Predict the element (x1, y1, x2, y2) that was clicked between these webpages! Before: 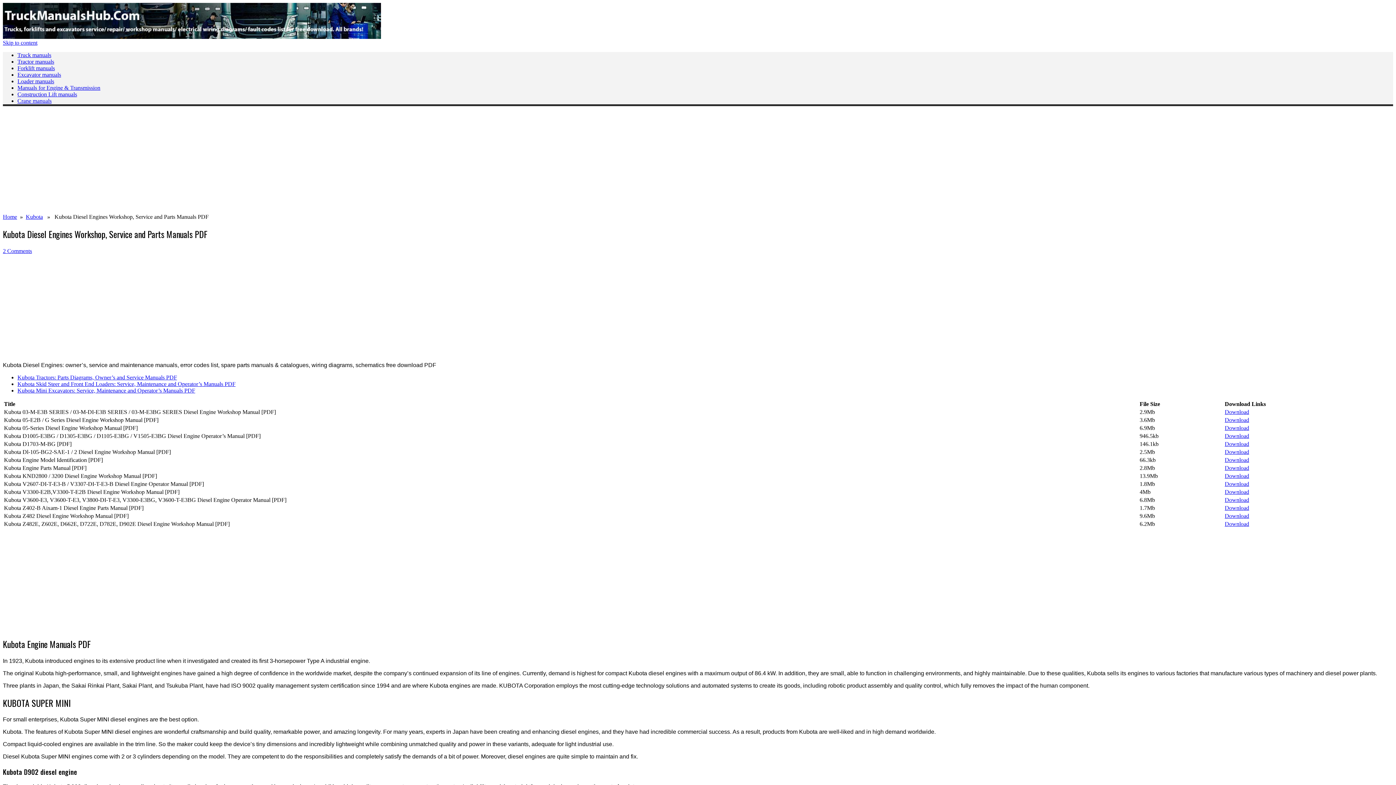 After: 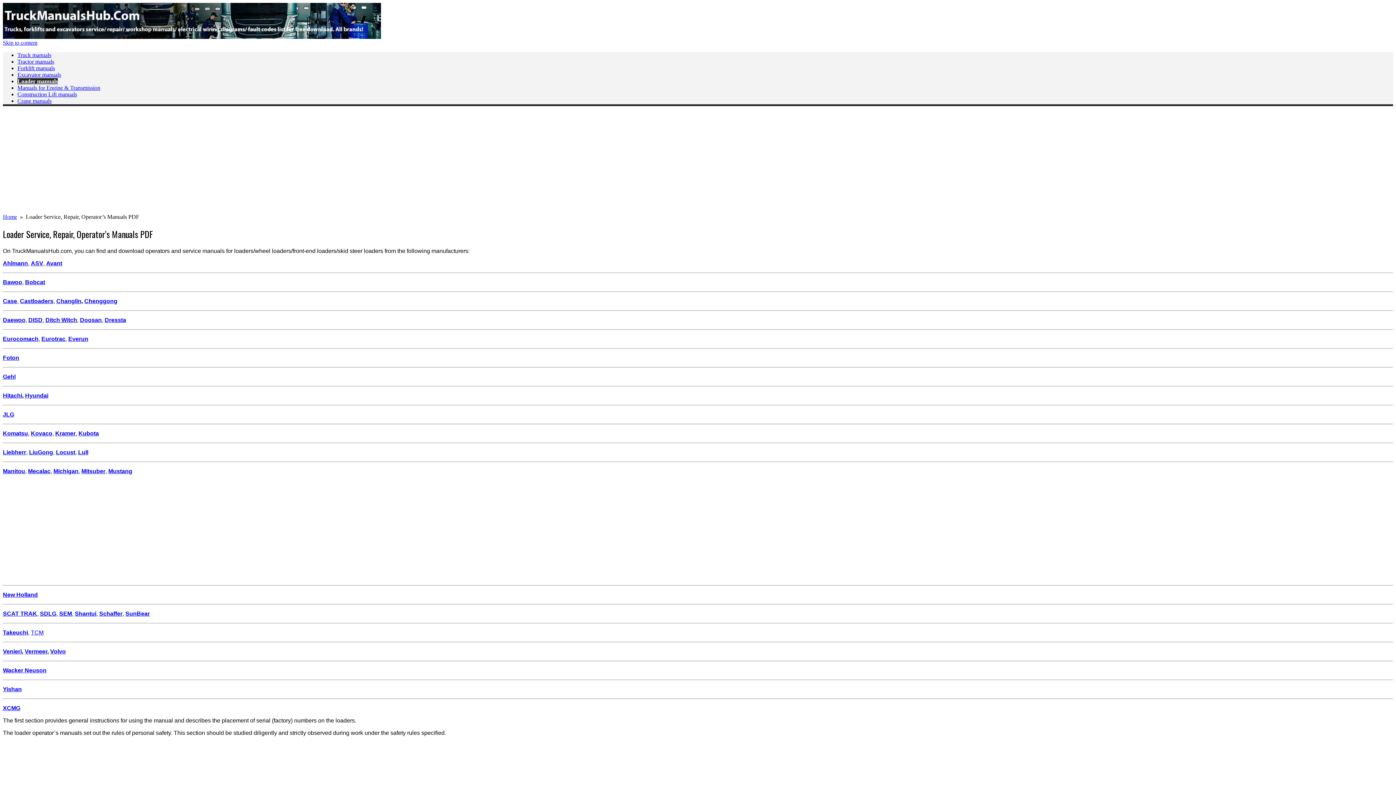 Action: bbox: (17, 78, 54, 84) label: Loader manuals